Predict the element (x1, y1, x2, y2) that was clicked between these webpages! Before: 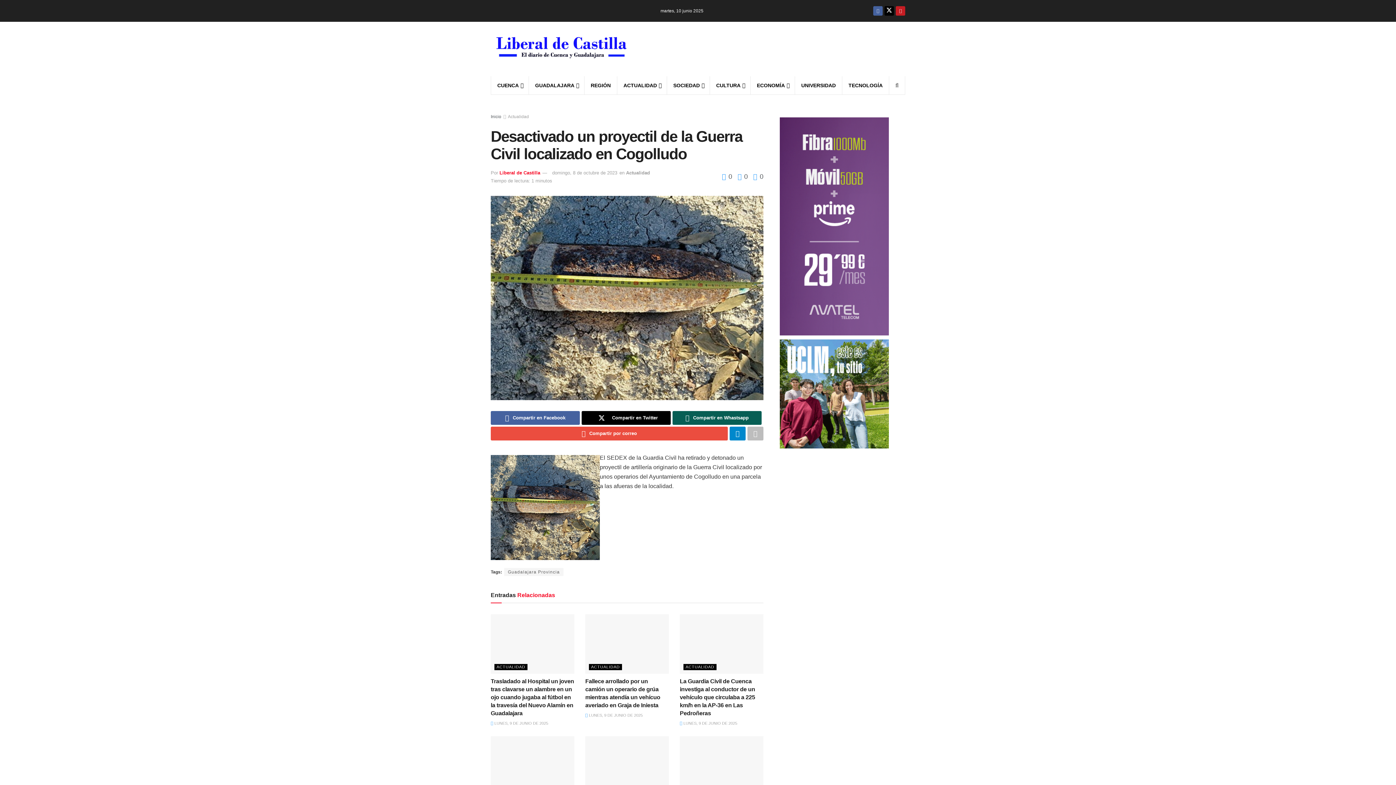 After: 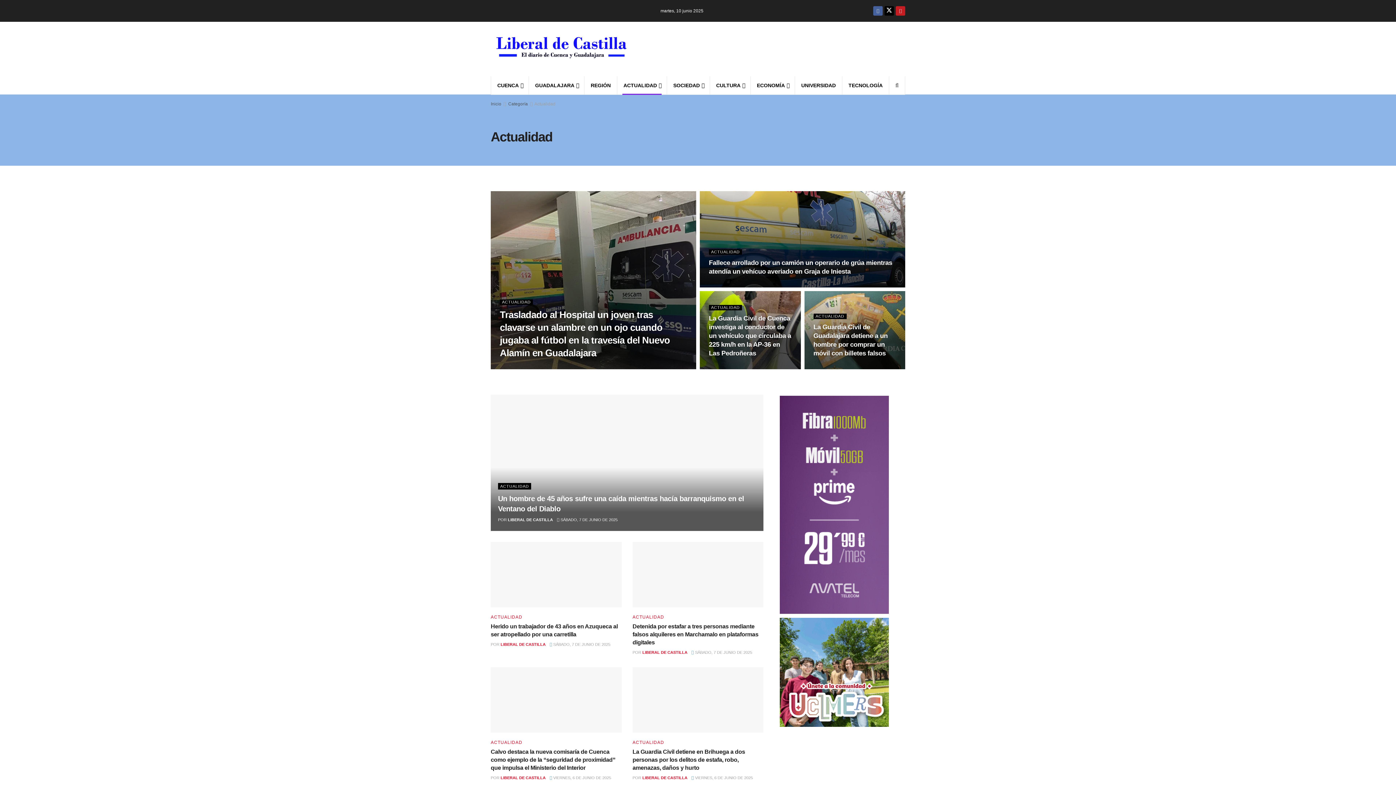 Action: bbox: (508, 114, 529, 119) label: Actualidad